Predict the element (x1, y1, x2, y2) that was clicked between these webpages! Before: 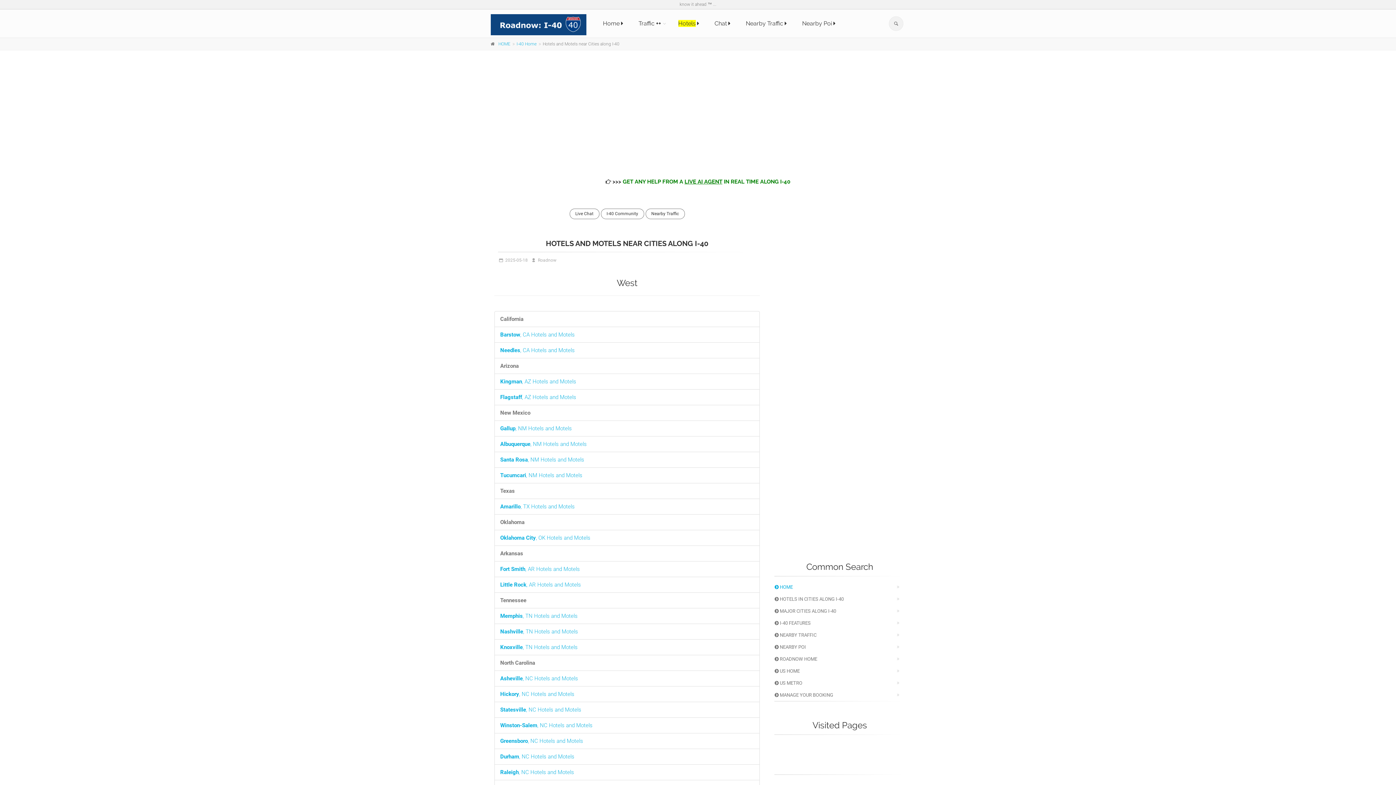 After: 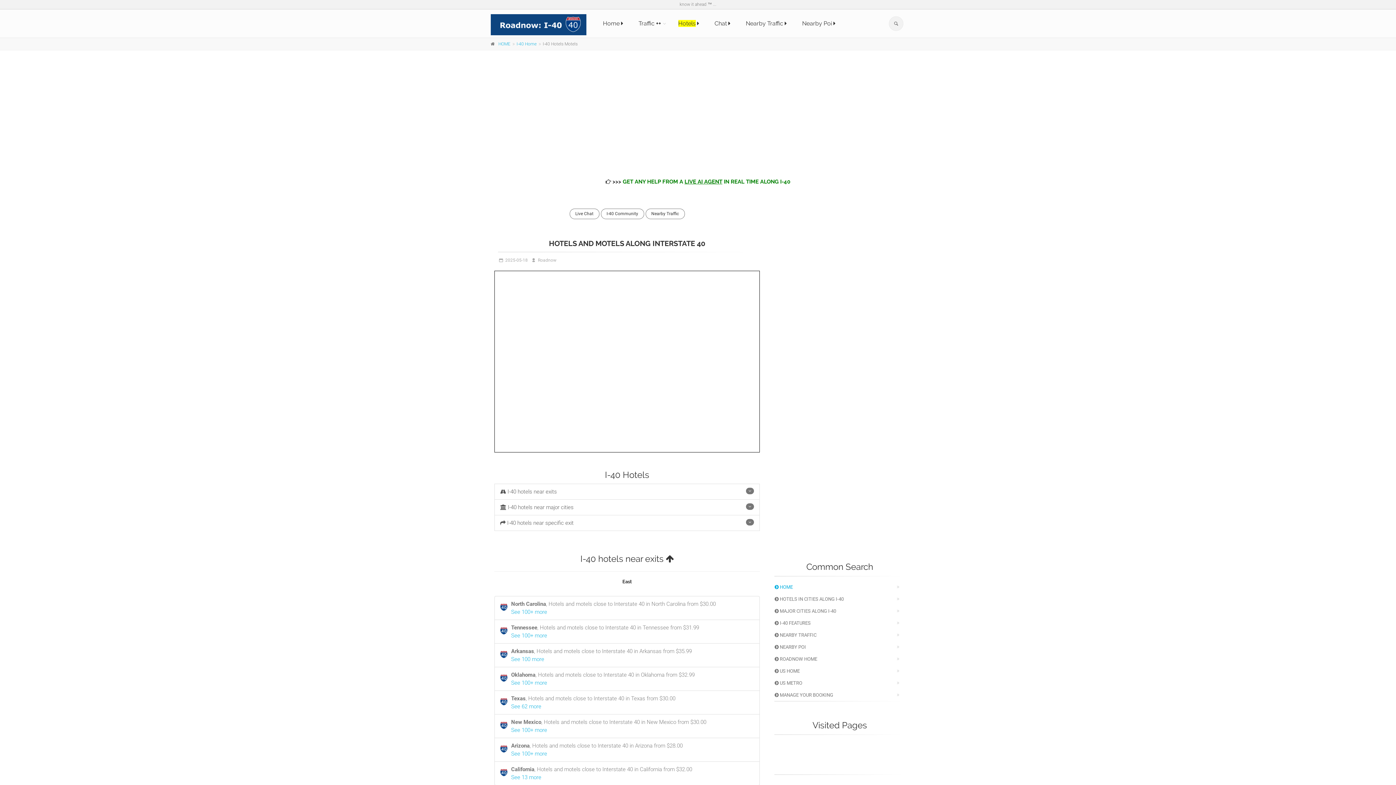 Action: label: Hotels  bbox: (672, 9, 705, 37)